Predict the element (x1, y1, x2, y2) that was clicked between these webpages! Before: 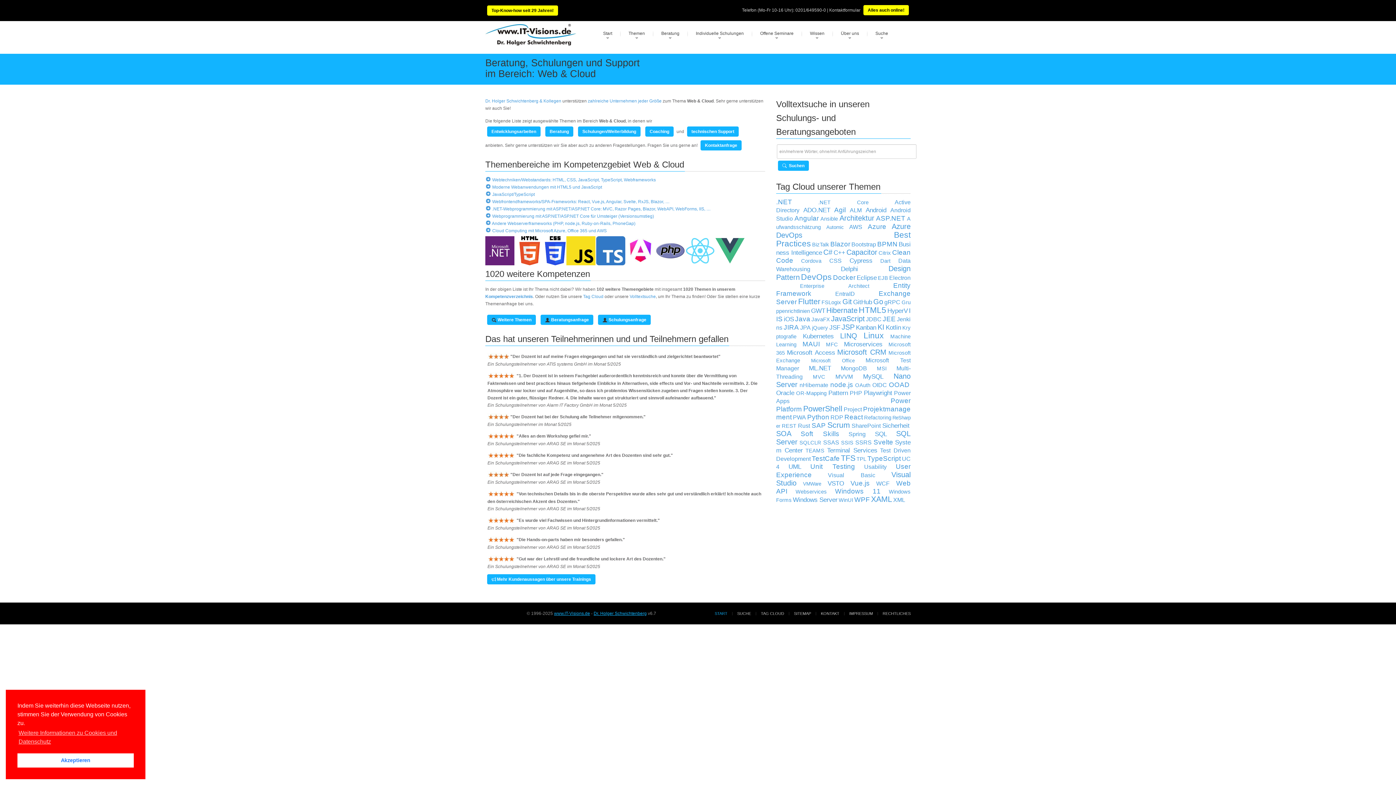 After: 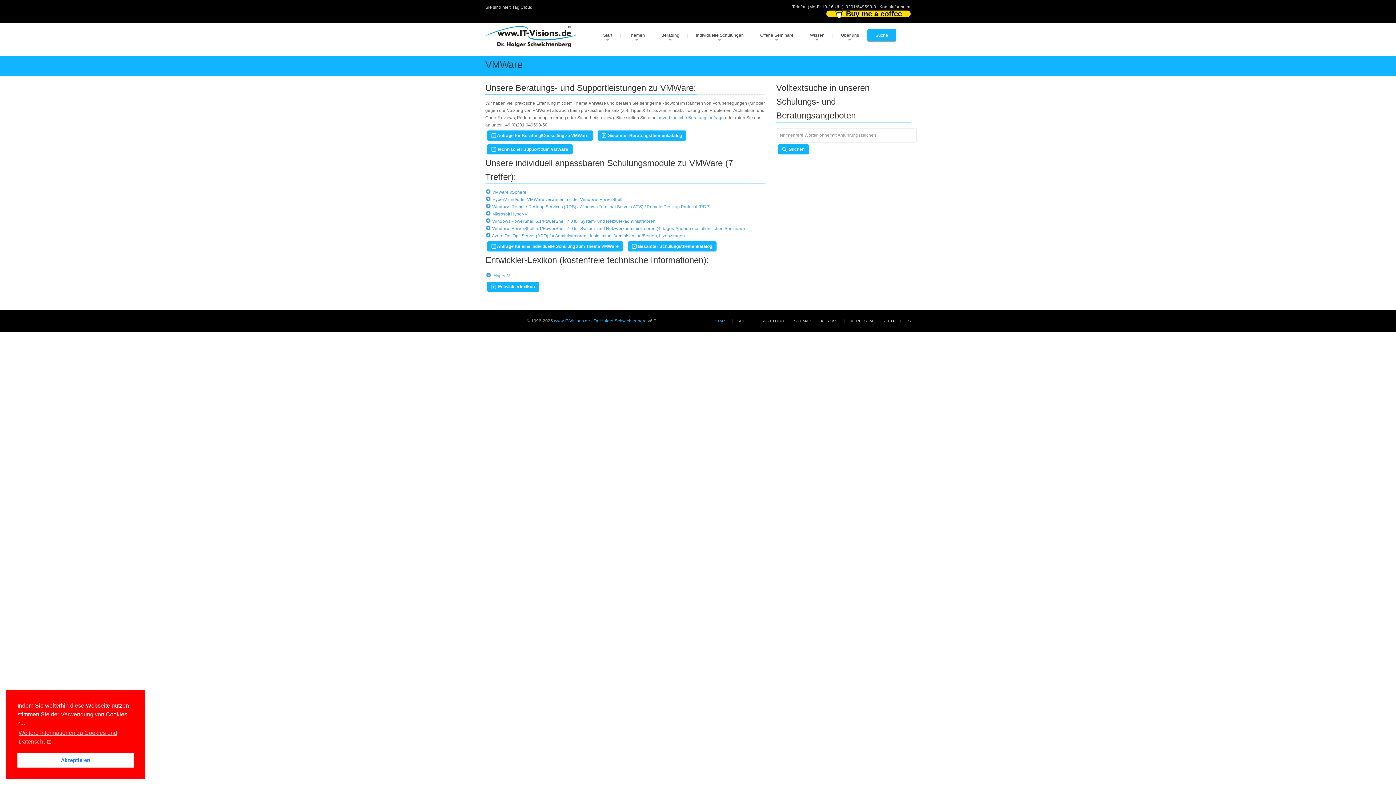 Action: bbox: (803, 481, 821, 486) label: VMWare